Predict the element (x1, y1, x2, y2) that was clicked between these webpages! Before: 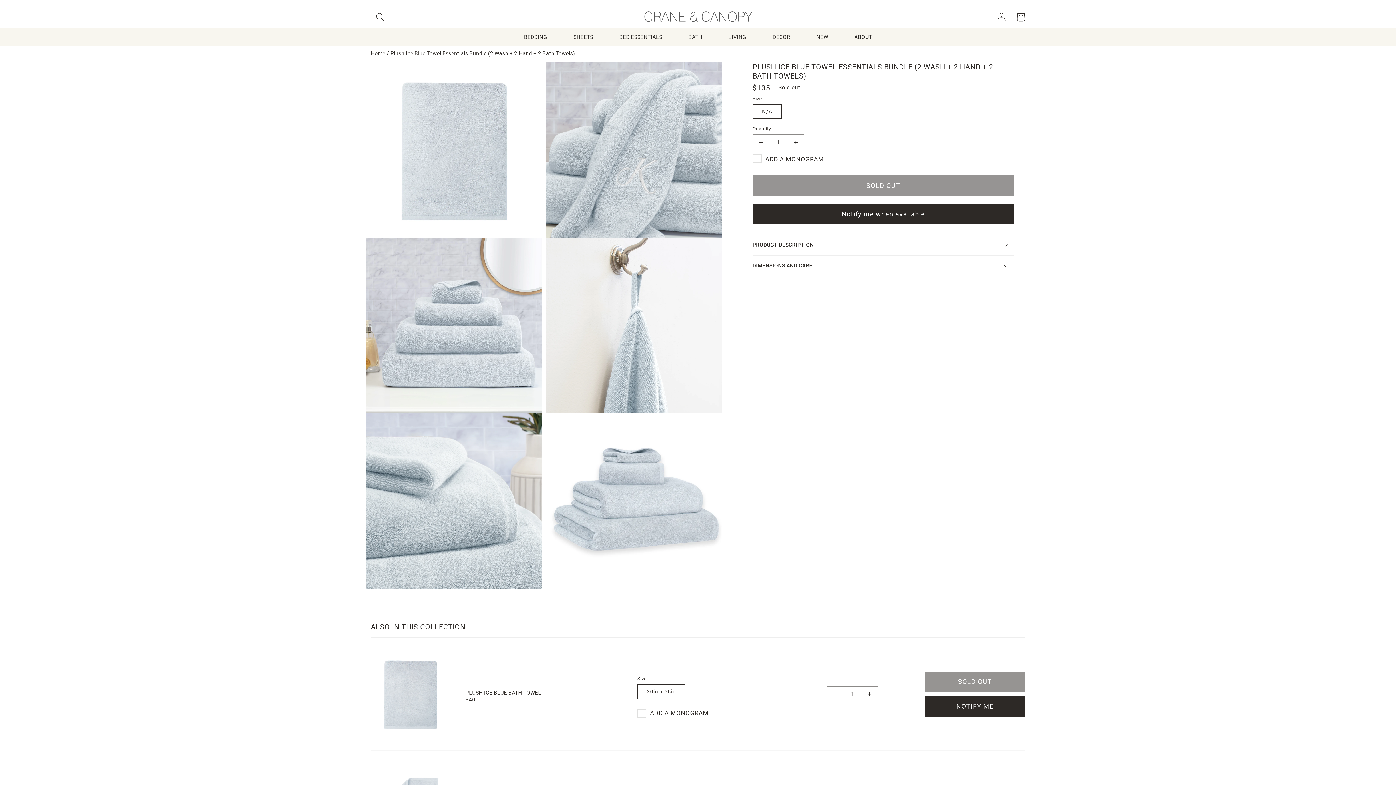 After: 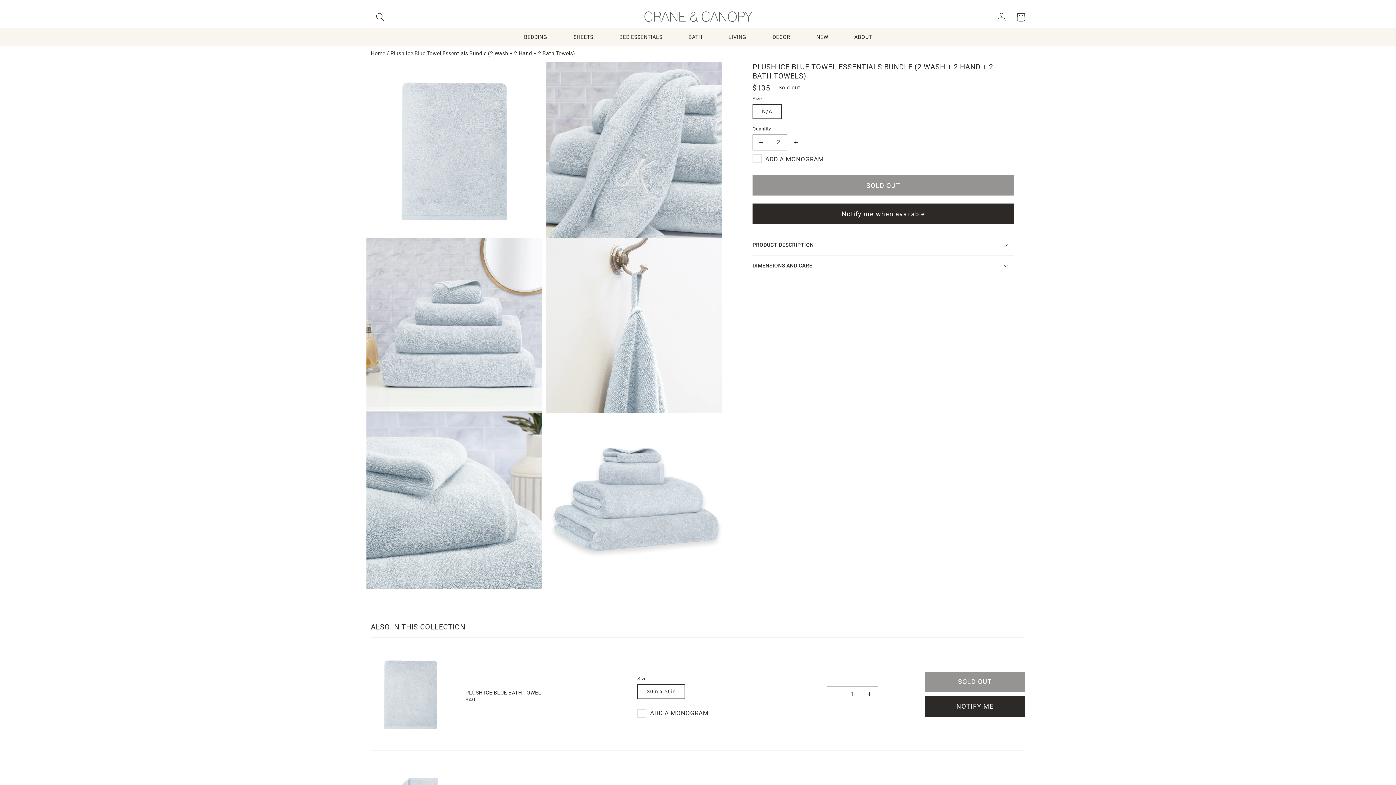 Action: bbox: (787, 134, 804, 150) label: Increase quantity for Plush Ice Blue Towel Essentials Bundle (2 Wash + 2 Hand + 2 Bath Towels)